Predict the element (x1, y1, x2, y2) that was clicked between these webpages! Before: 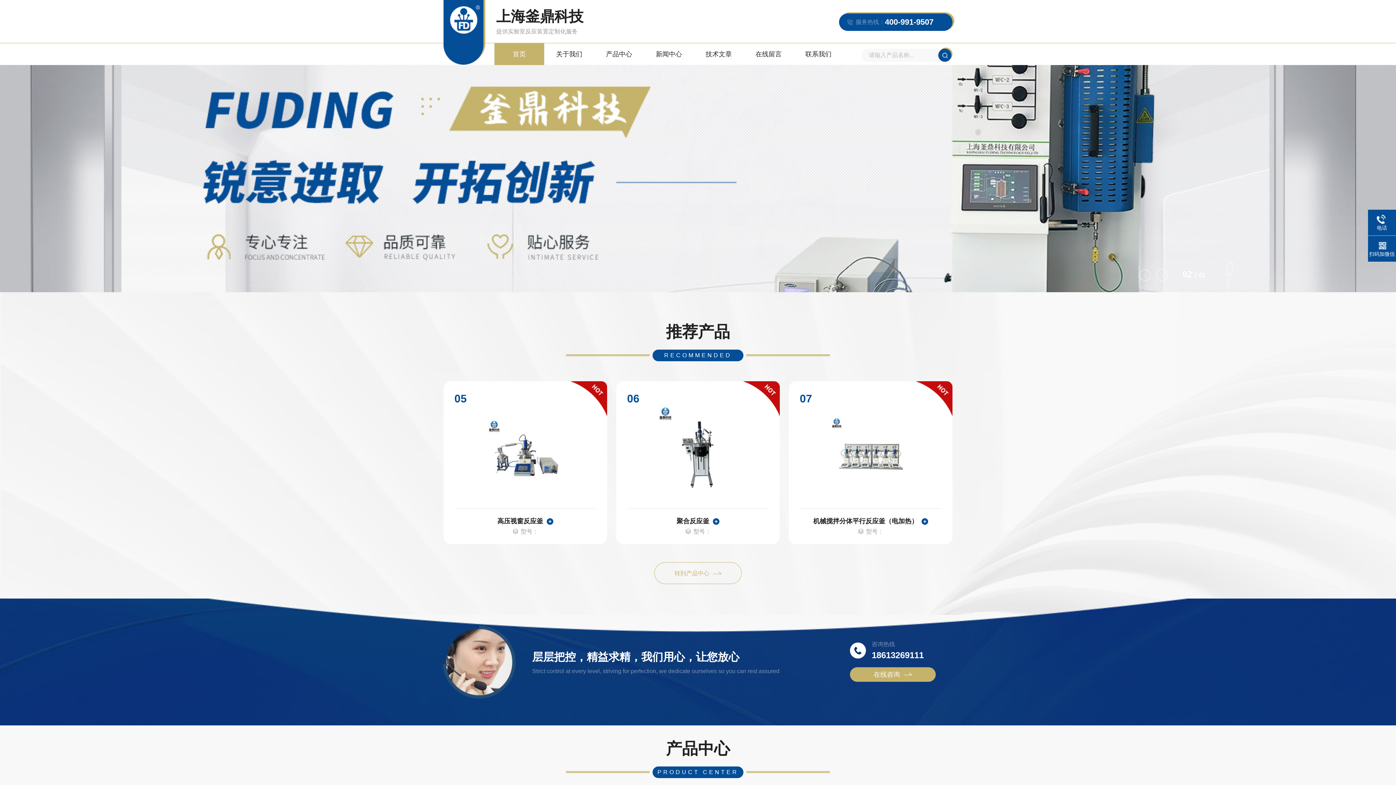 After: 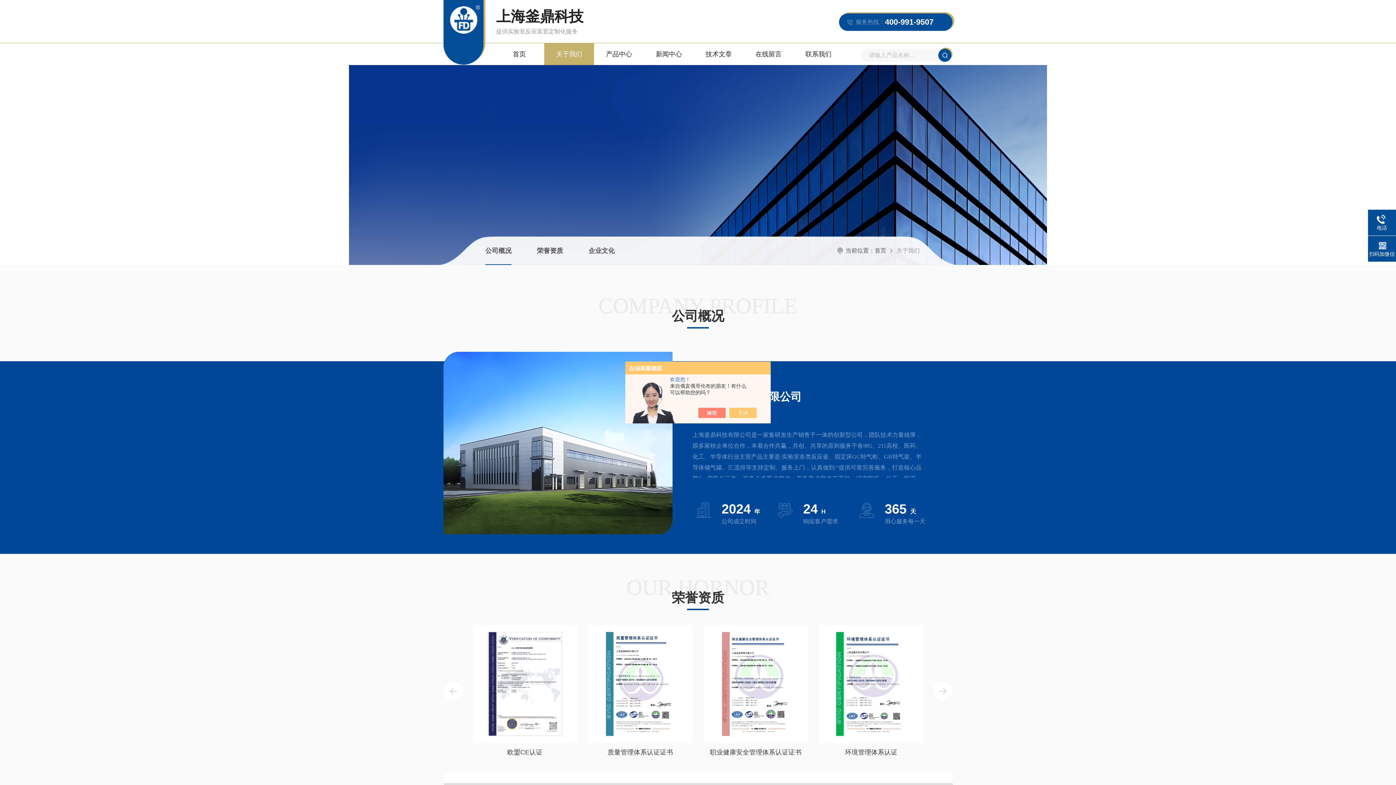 Action: label: 关于我们 bbox: (544, 43, 594, 65)